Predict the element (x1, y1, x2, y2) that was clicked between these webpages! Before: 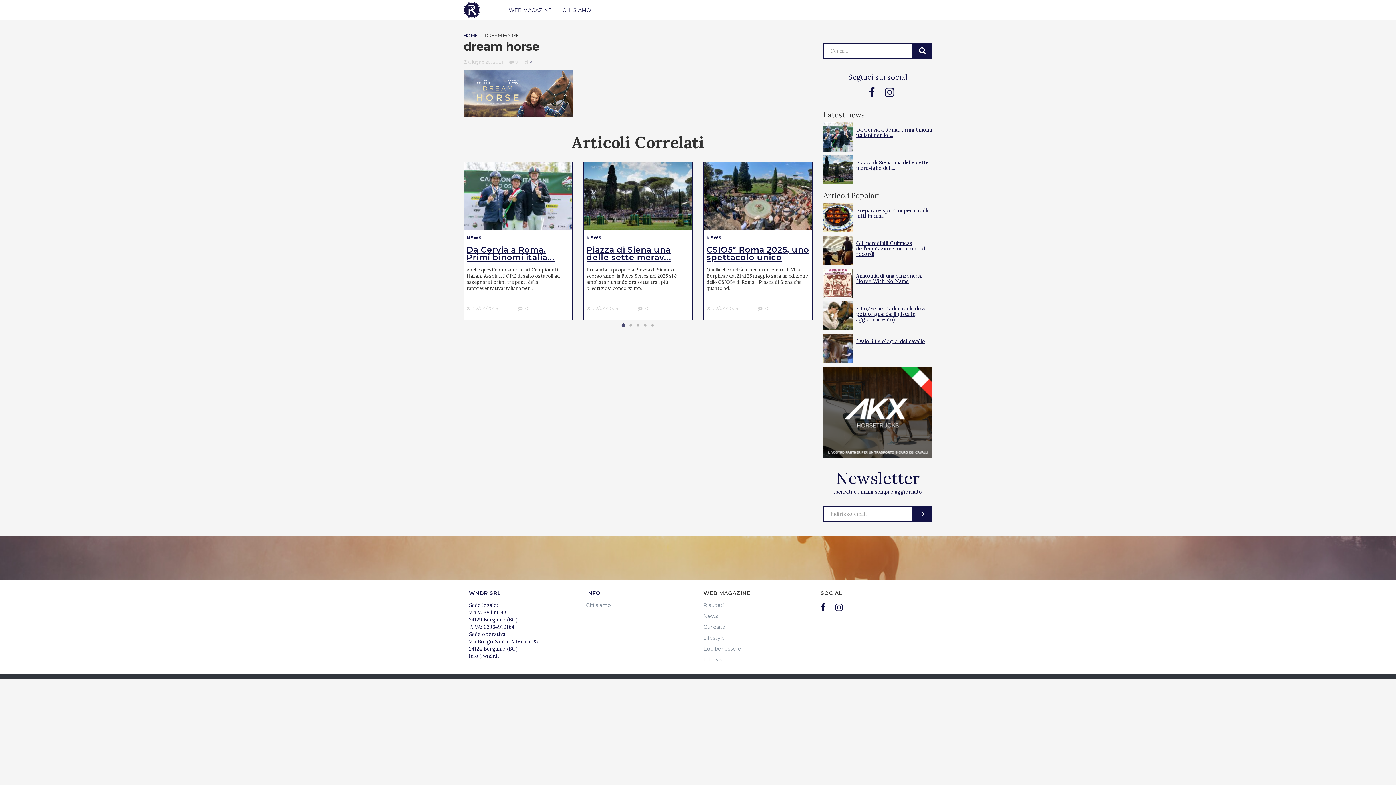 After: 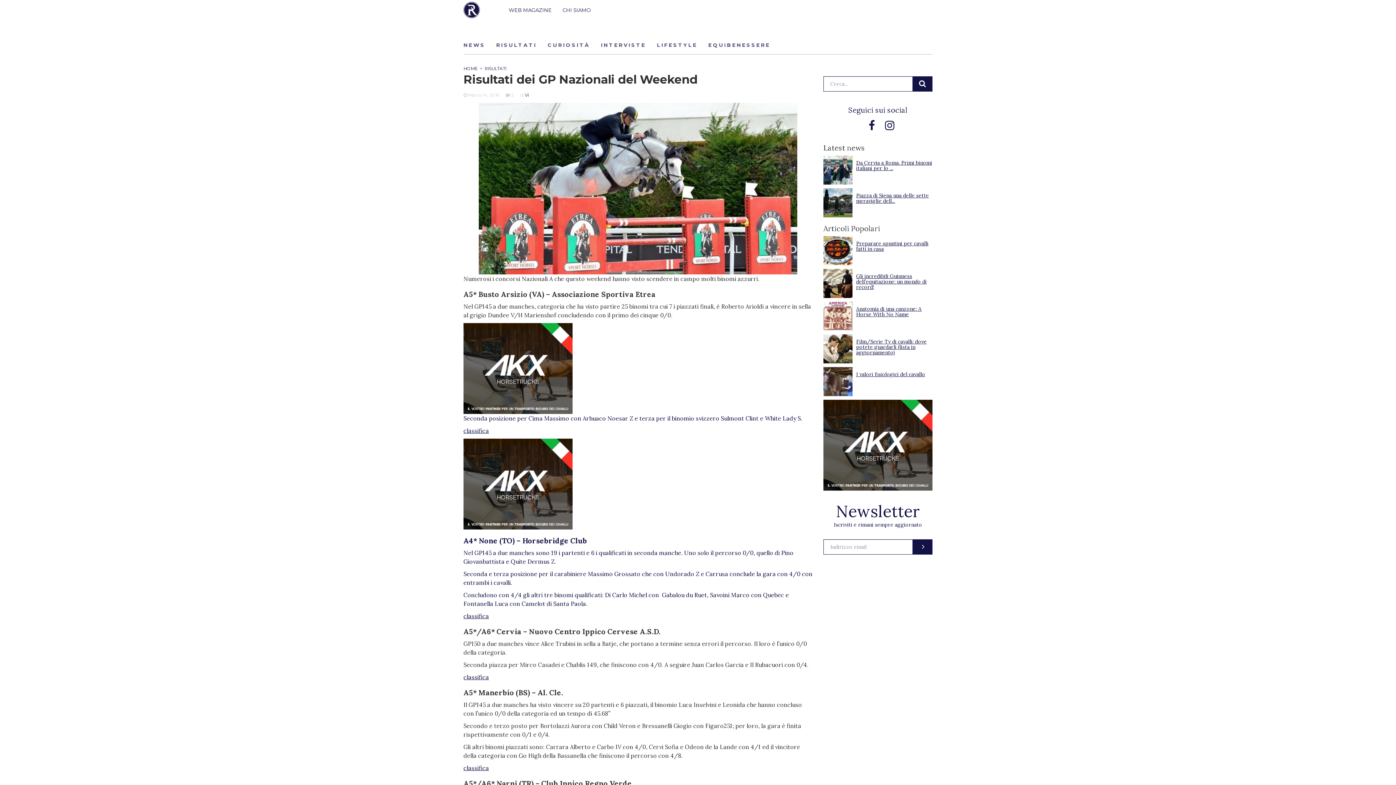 Action: label: Risultati bbox: (703, 602, 724, 608)